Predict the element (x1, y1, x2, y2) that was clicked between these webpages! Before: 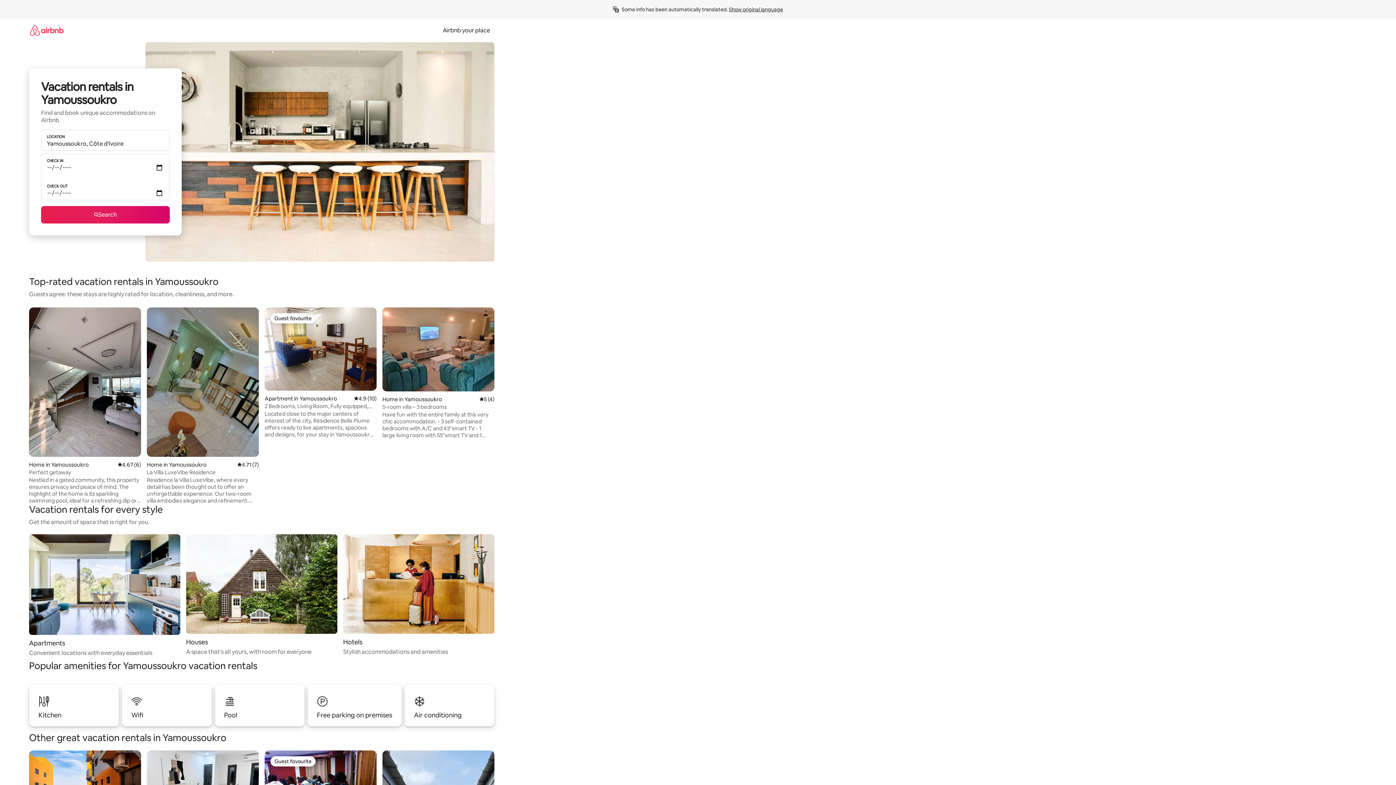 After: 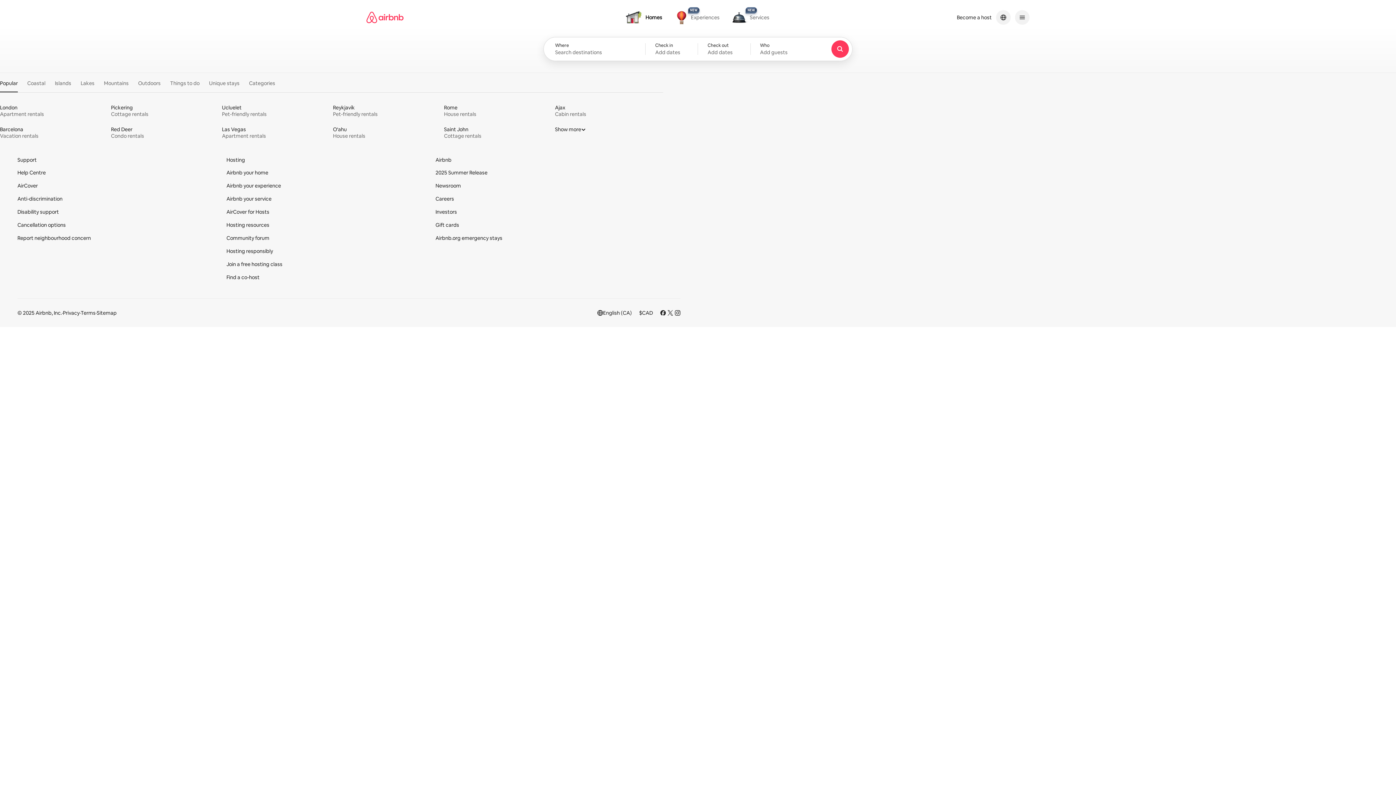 Action: bbox: (29, 18, 63, 41)